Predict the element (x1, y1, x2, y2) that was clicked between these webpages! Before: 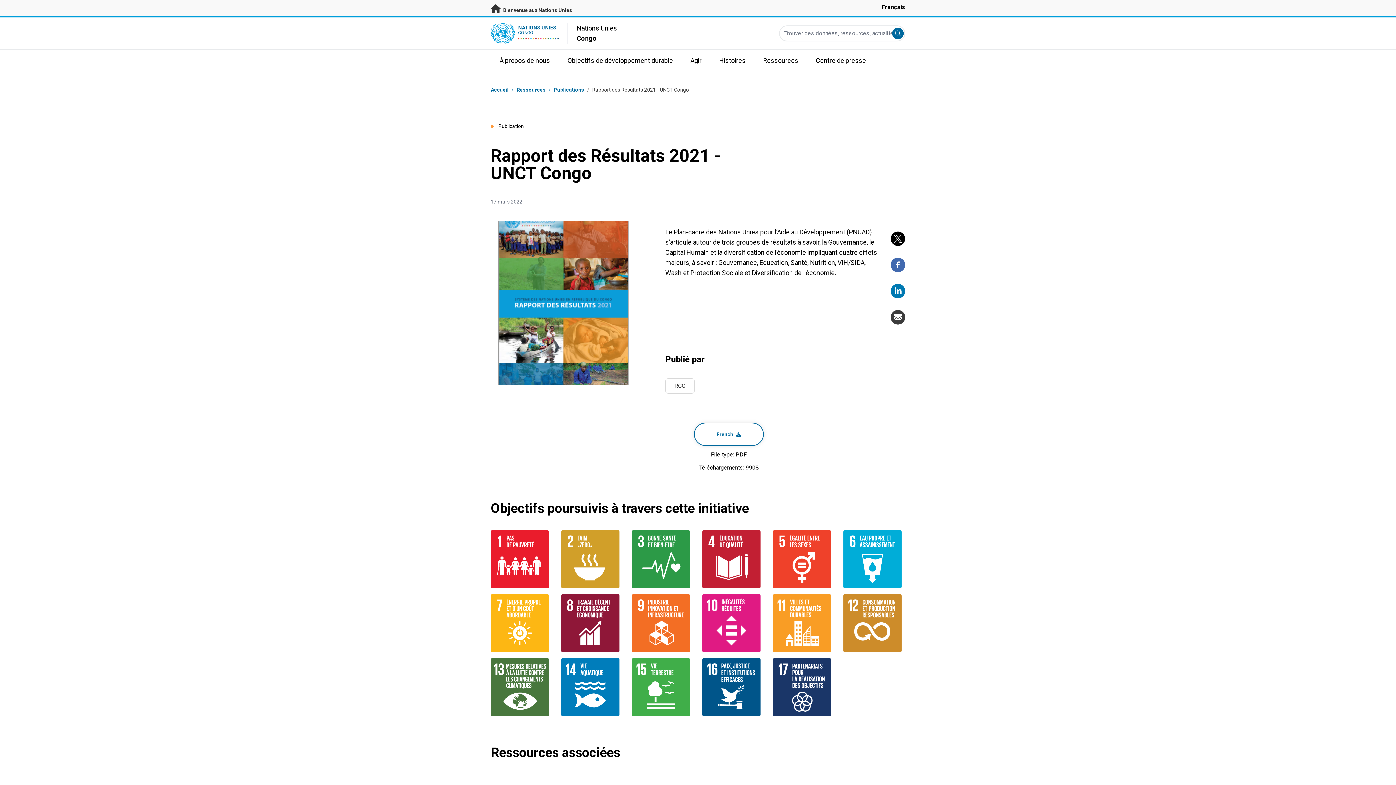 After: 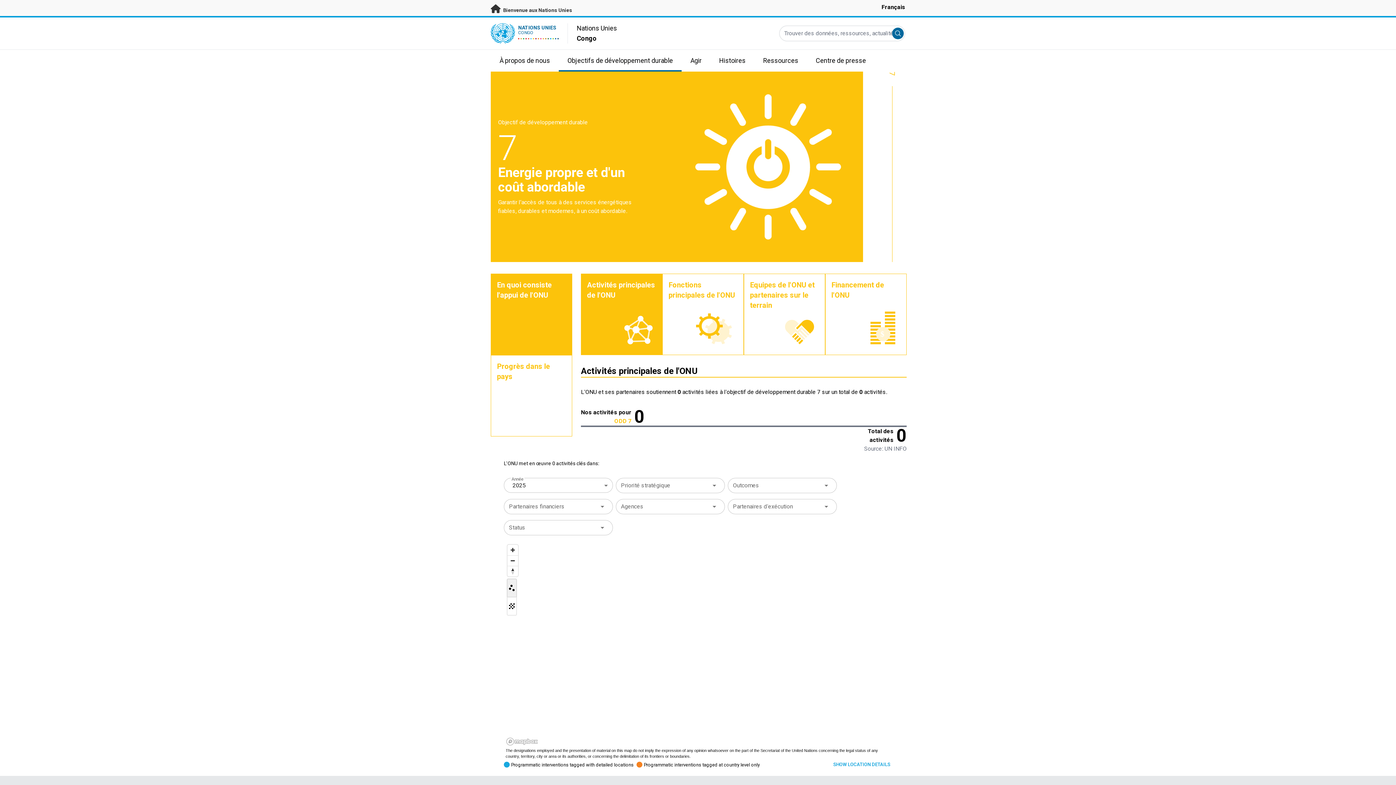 Action: label: ENERGIE PROPRE ET D'UN COÛT ABORDABLE bbox: (490, 594, 552, 652)